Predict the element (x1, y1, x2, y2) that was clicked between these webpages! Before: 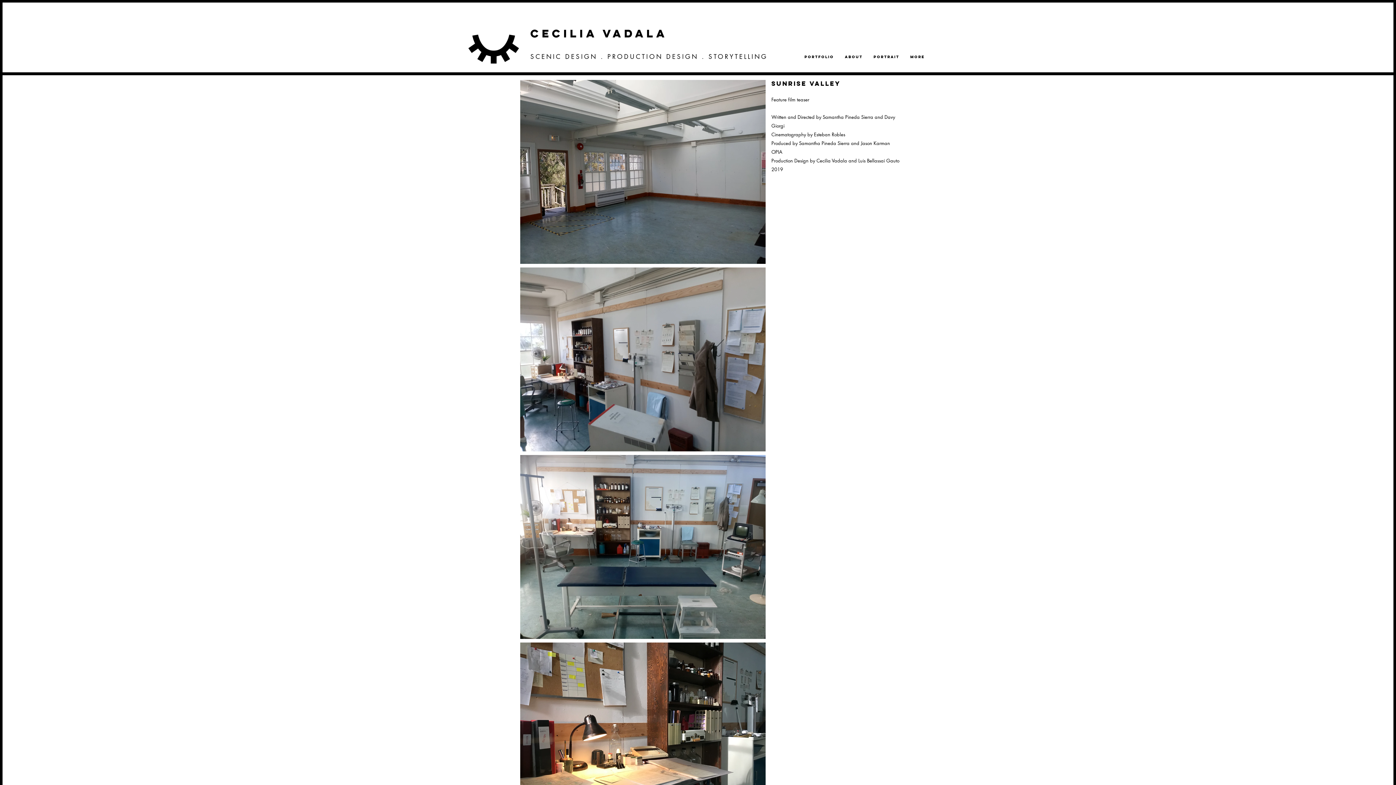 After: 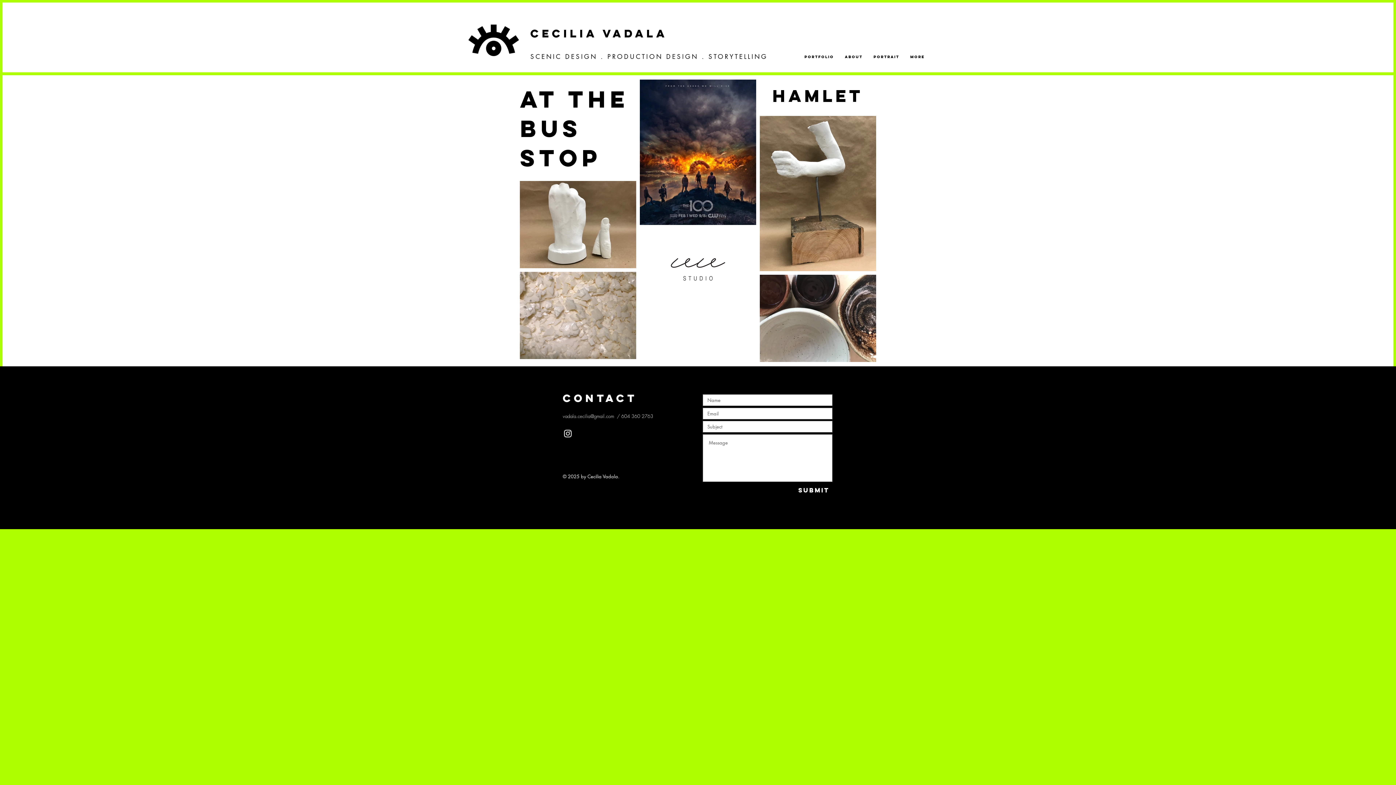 Action: bbox: (905, 48, 930, 66) label: MORE